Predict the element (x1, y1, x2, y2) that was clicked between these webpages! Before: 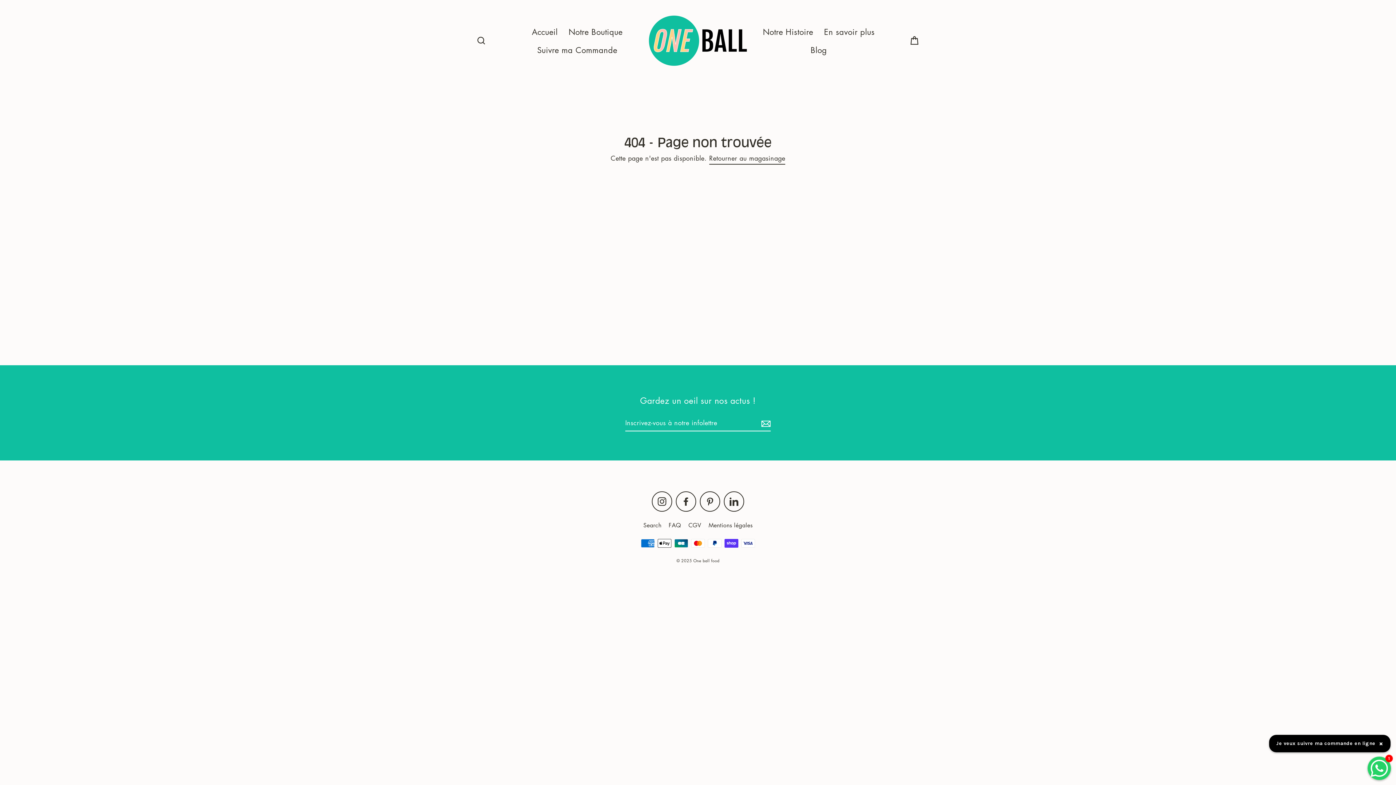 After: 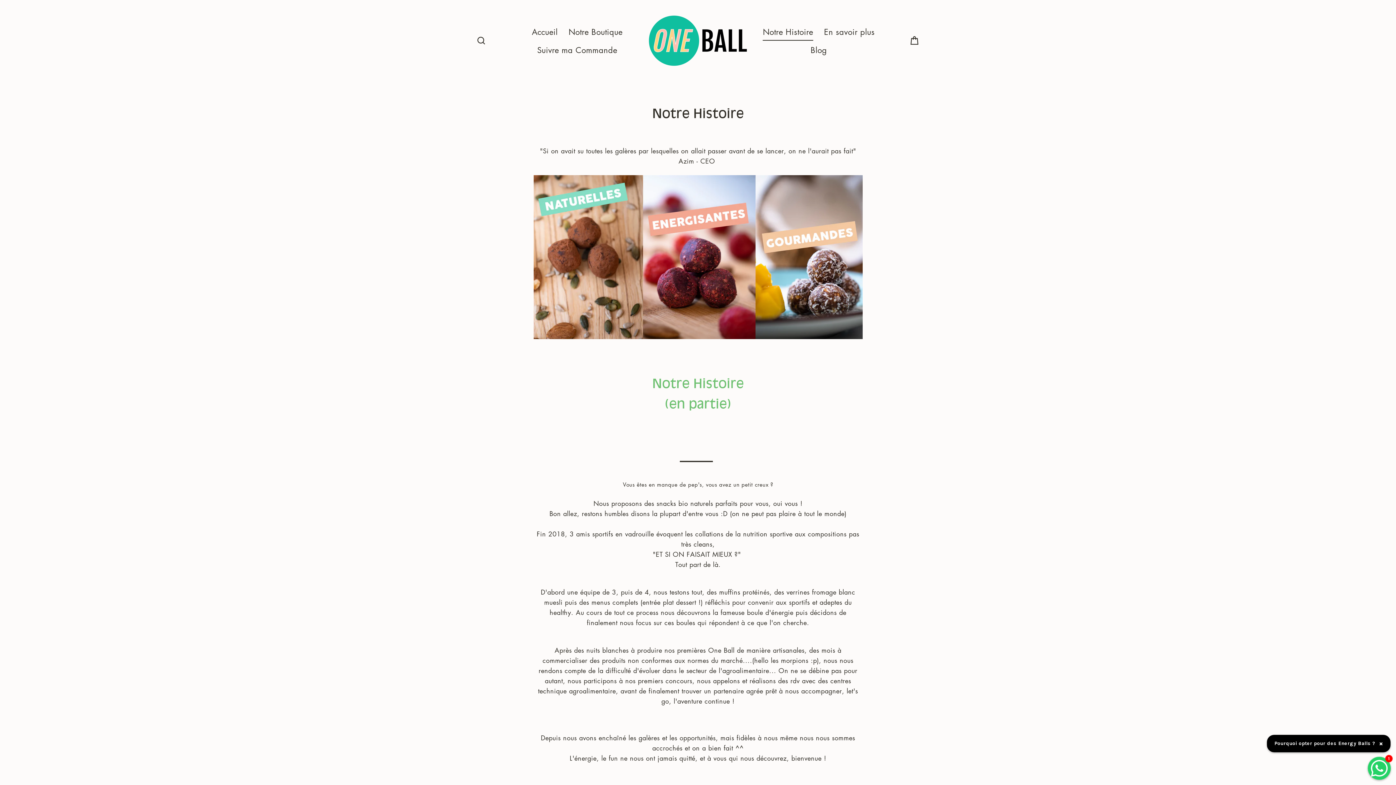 Action: label: Notre Histoire bbox: (757, 22, 818, 40)